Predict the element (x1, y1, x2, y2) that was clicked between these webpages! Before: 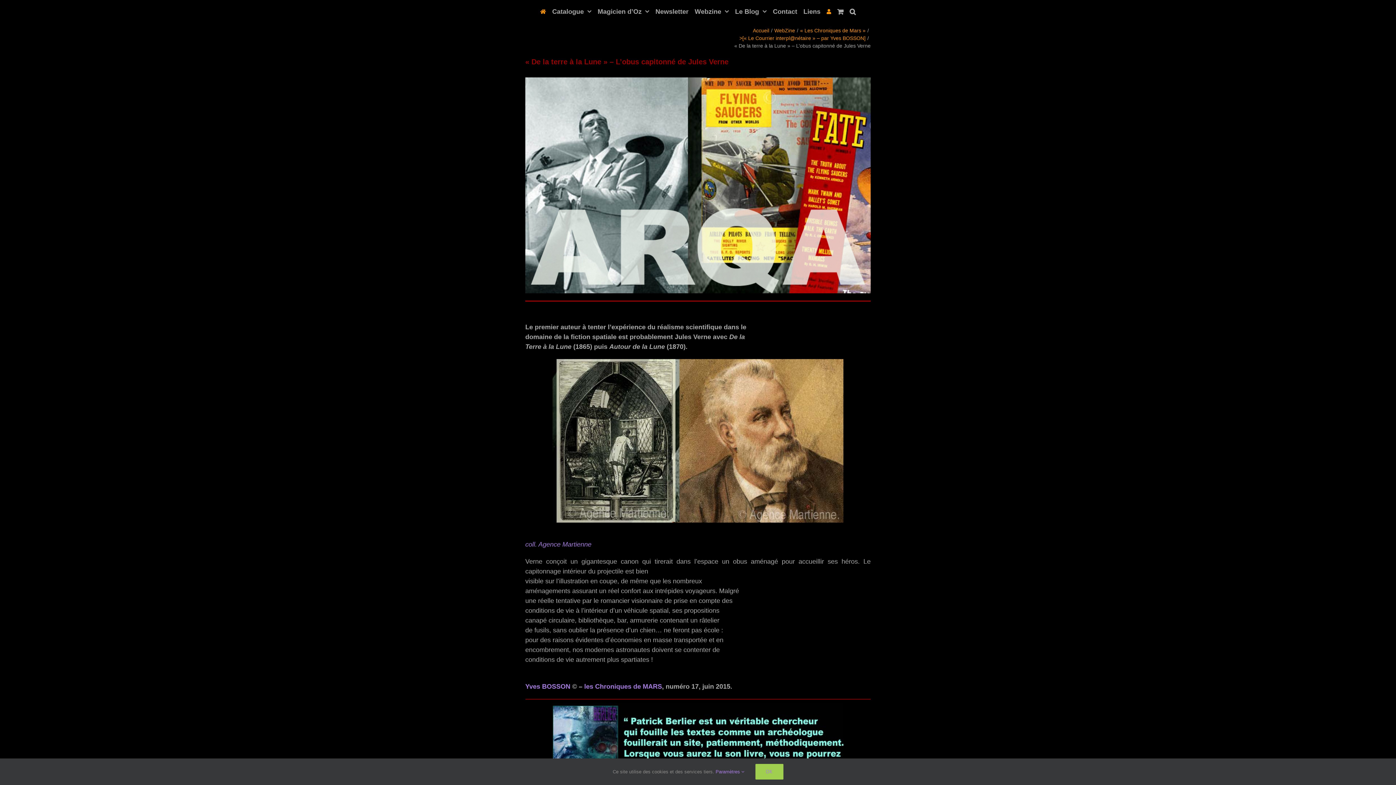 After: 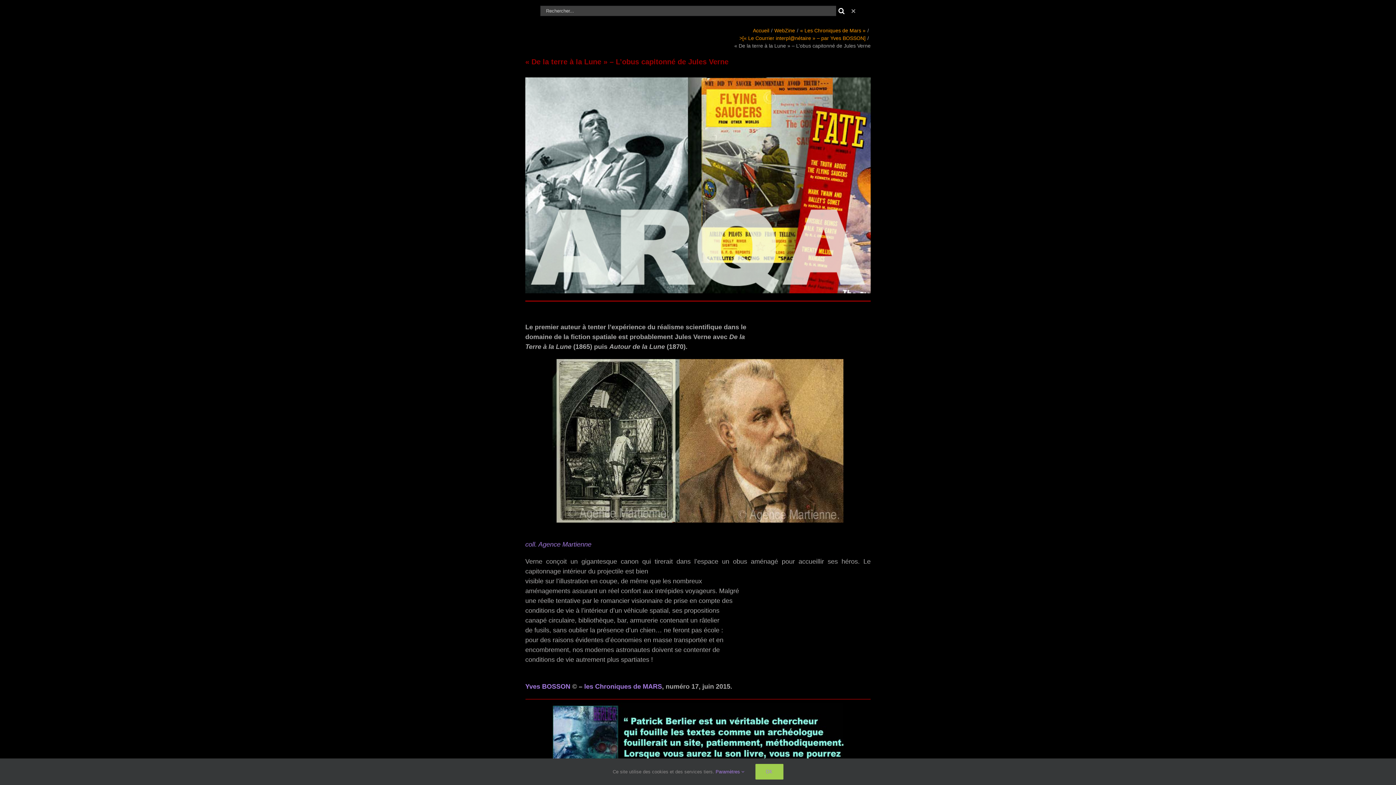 Action: bbox: (866, -2, 870, 2)